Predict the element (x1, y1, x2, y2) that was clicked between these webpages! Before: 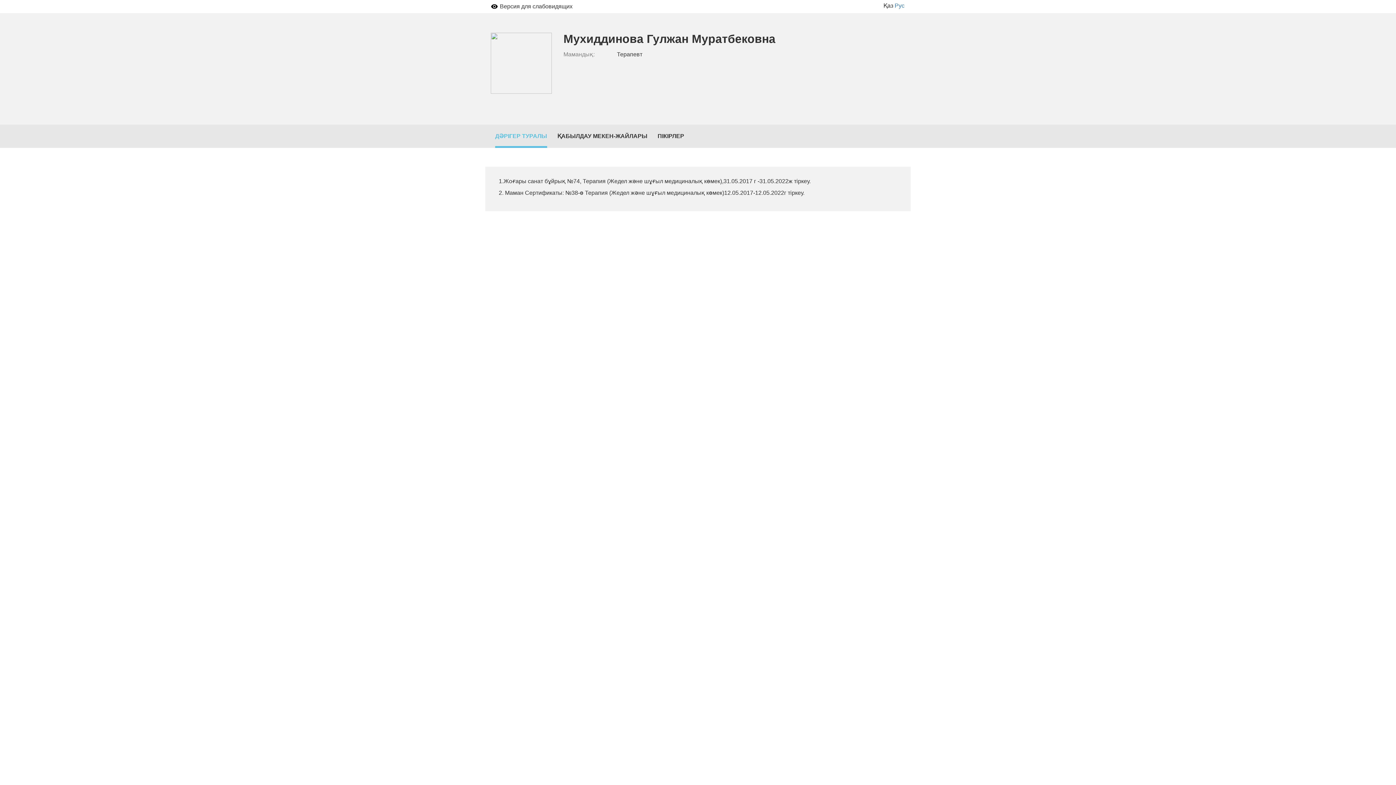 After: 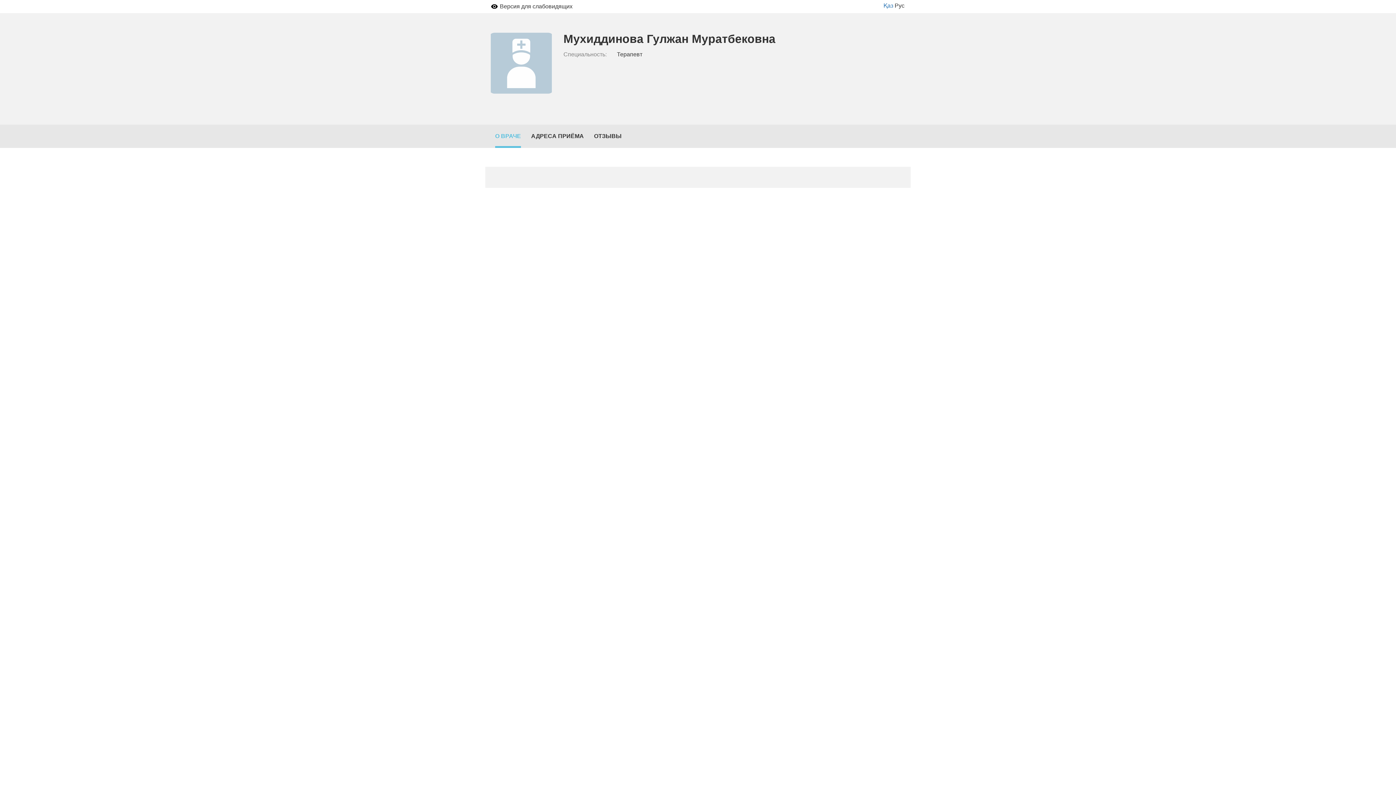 Action: bbox: (894, 2, 904, 8) label: Рус